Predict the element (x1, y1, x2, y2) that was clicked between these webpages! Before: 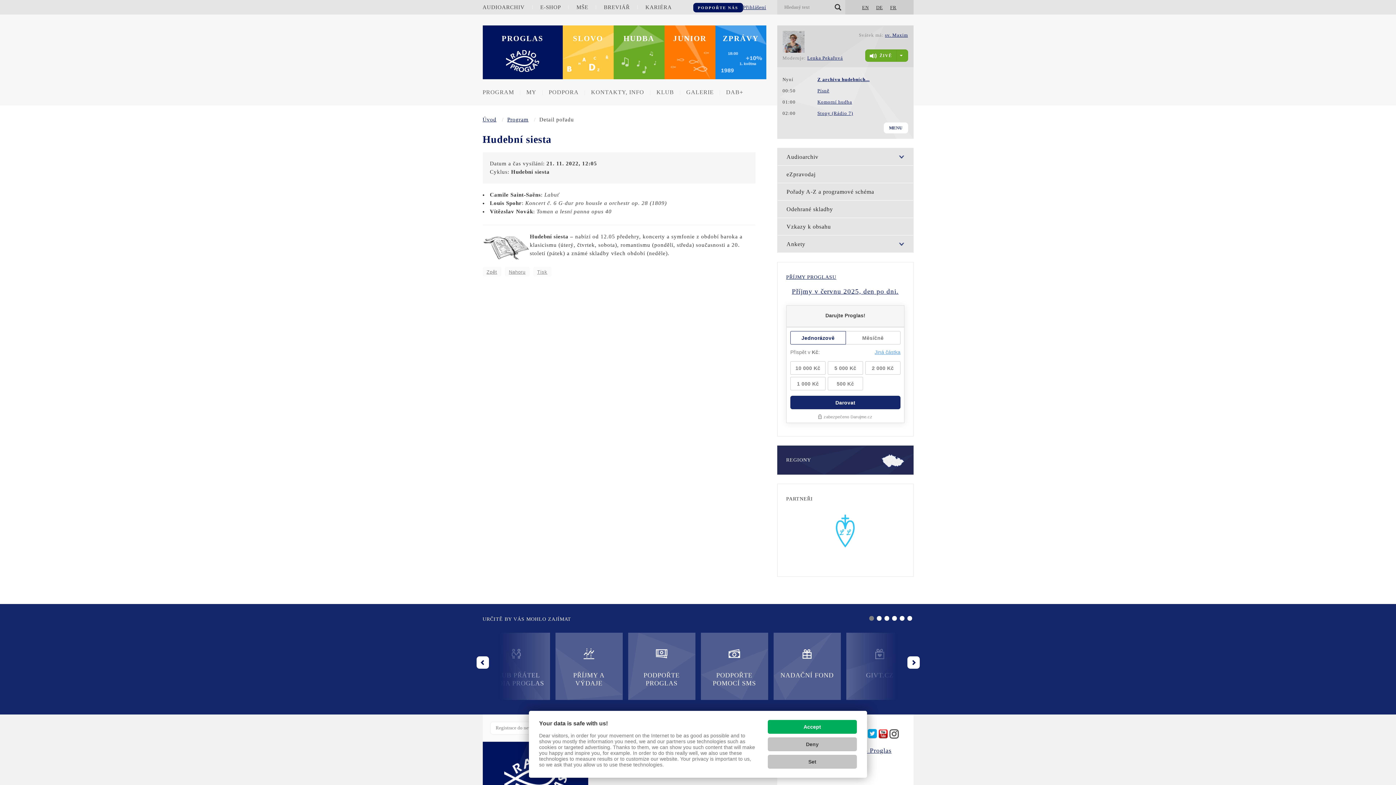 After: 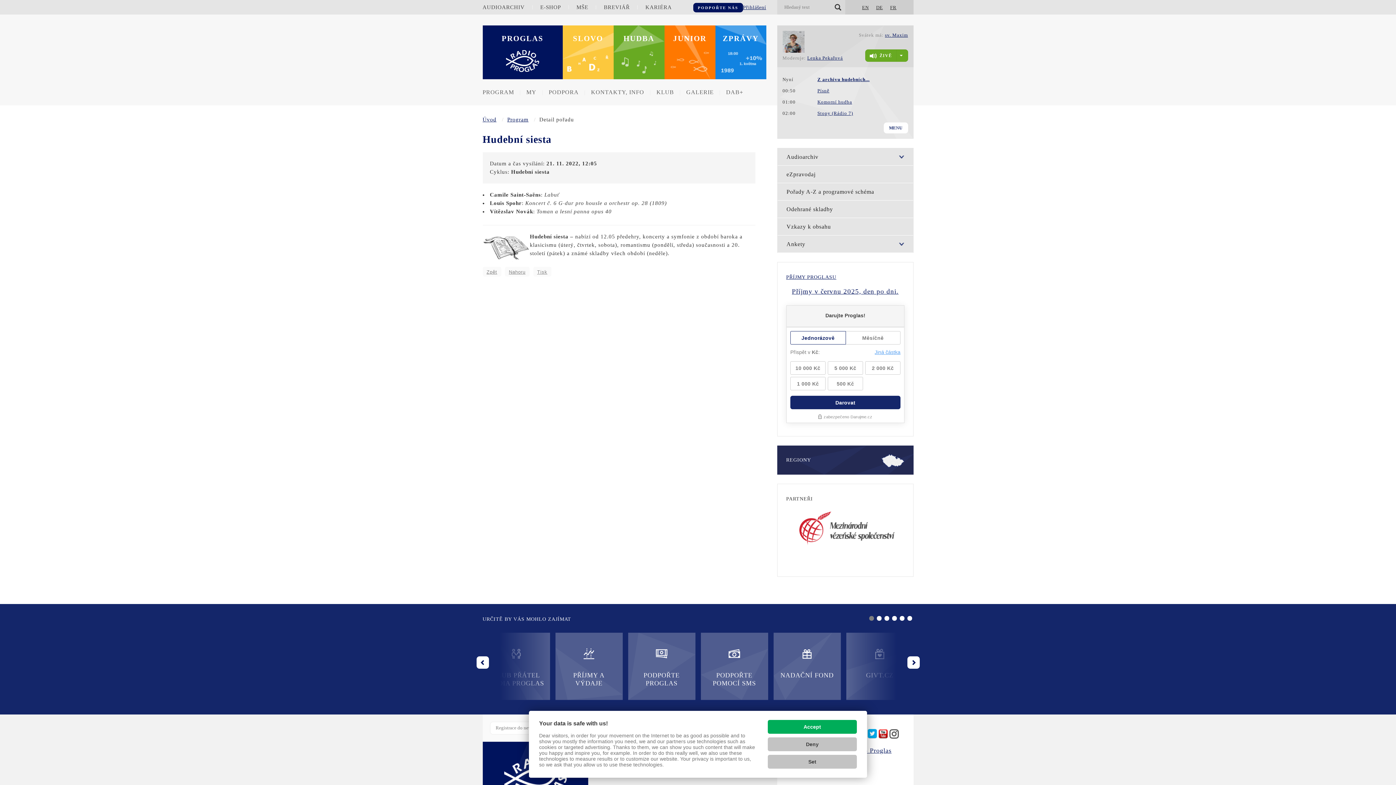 Action: bbox: (878, 729, 888, 739)